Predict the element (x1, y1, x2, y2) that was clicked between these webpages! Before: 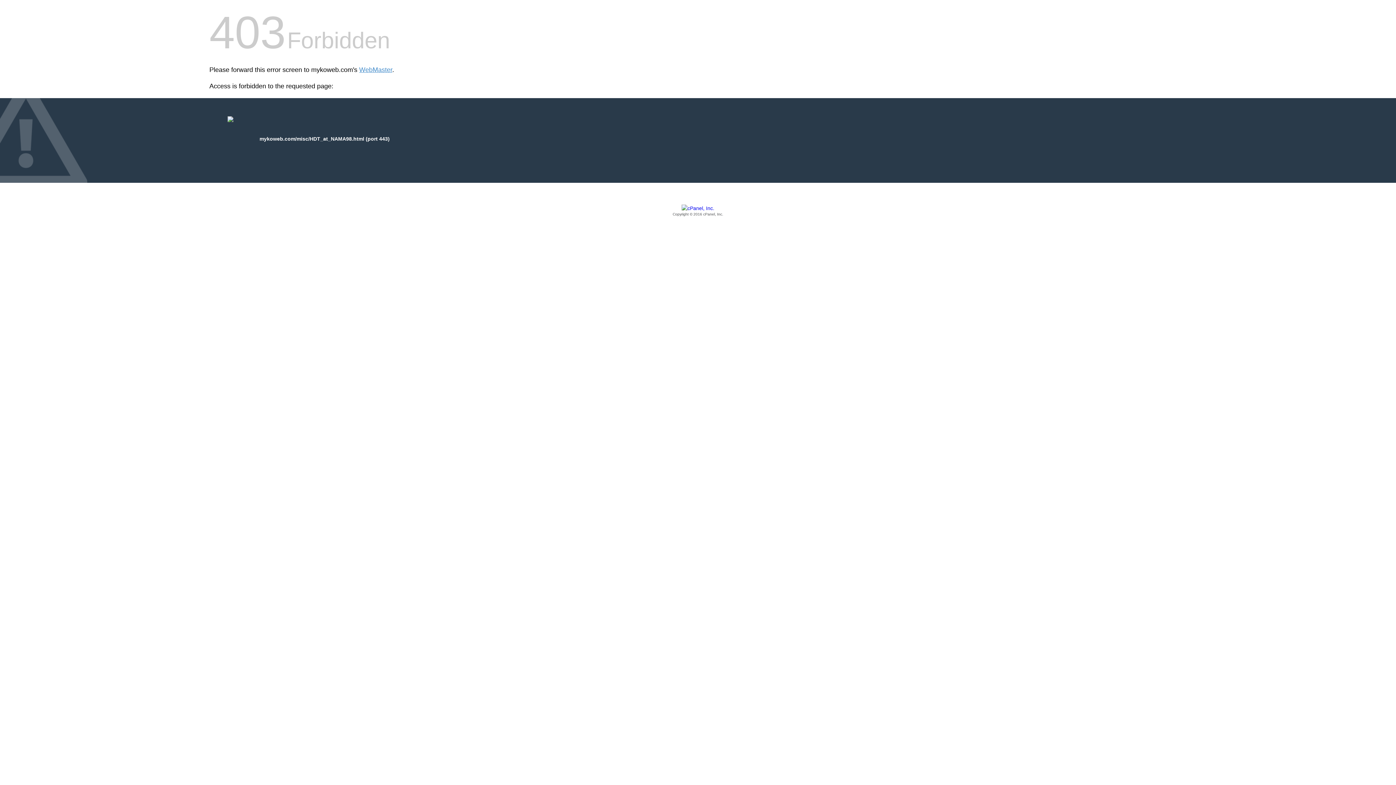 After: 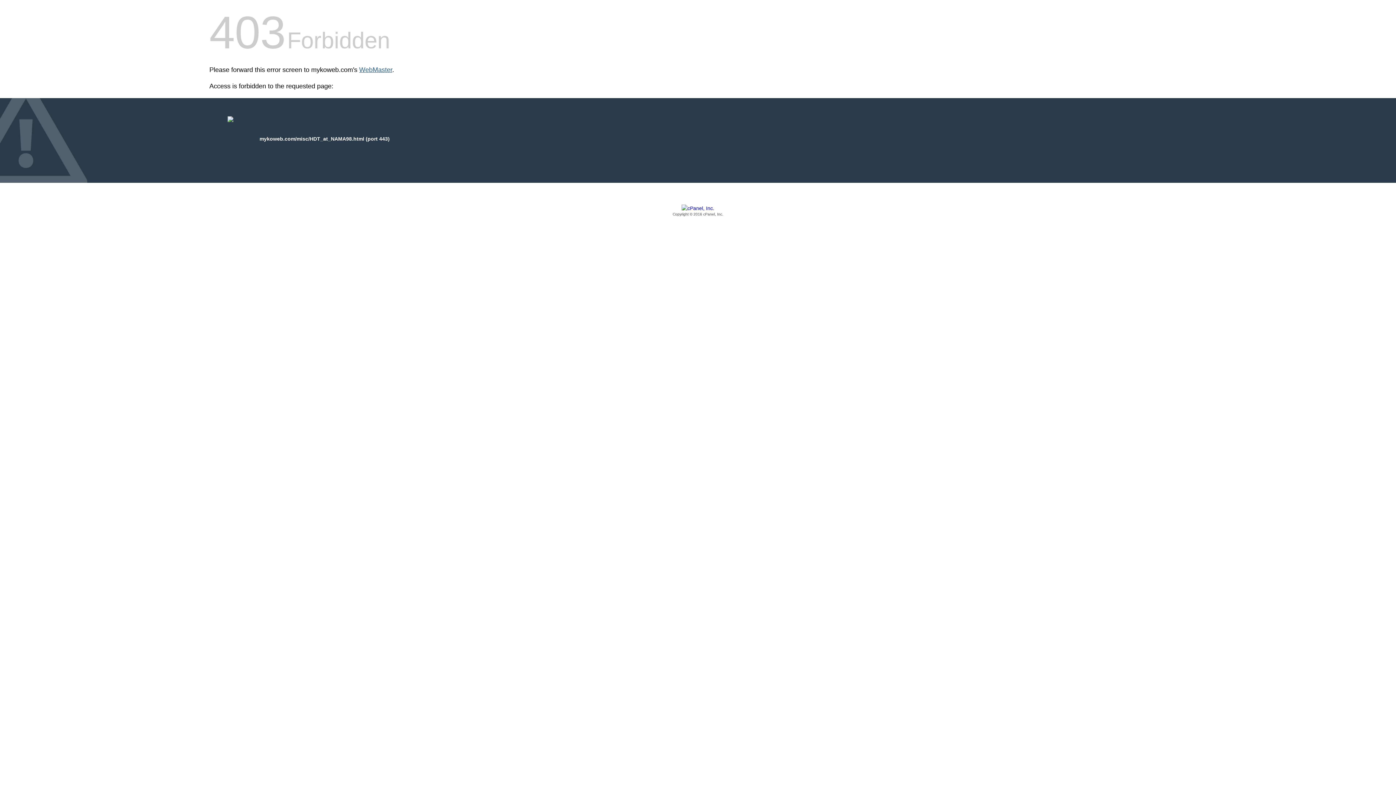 Action: label: WebMaster bbox: (359, 66, 392, 73)